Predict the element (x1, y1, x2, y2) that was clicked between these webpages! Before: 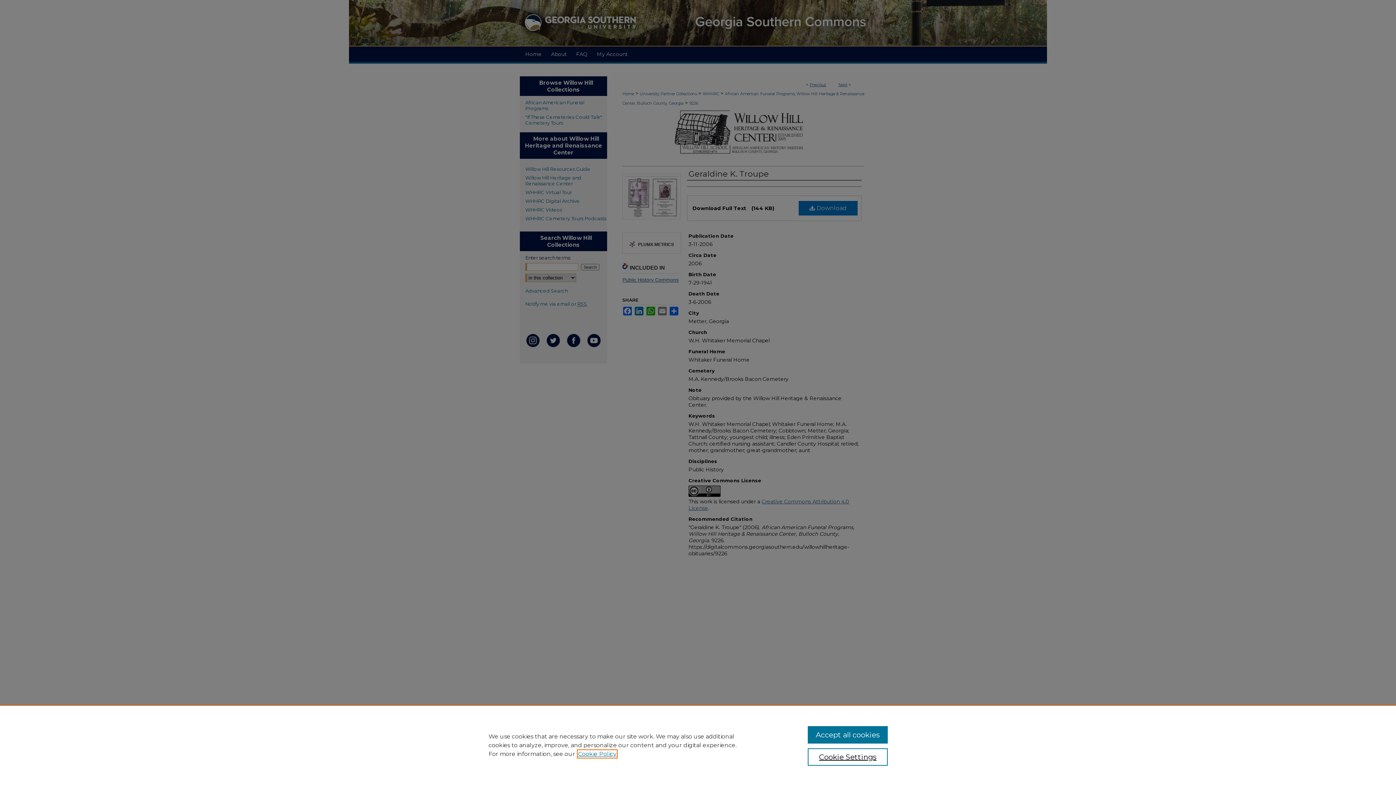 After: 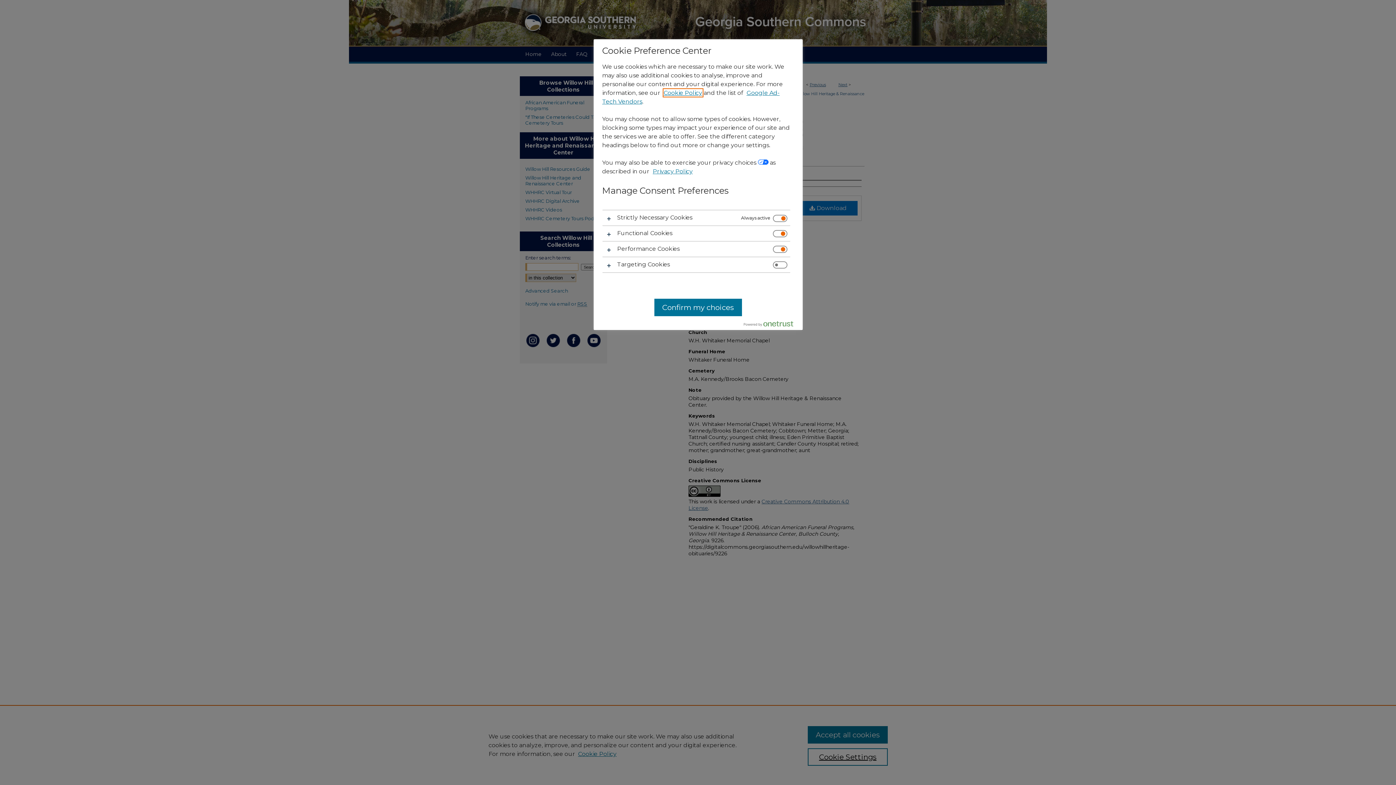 Action: bbox: (807, 748, 887, 766) label: Cookie Settings